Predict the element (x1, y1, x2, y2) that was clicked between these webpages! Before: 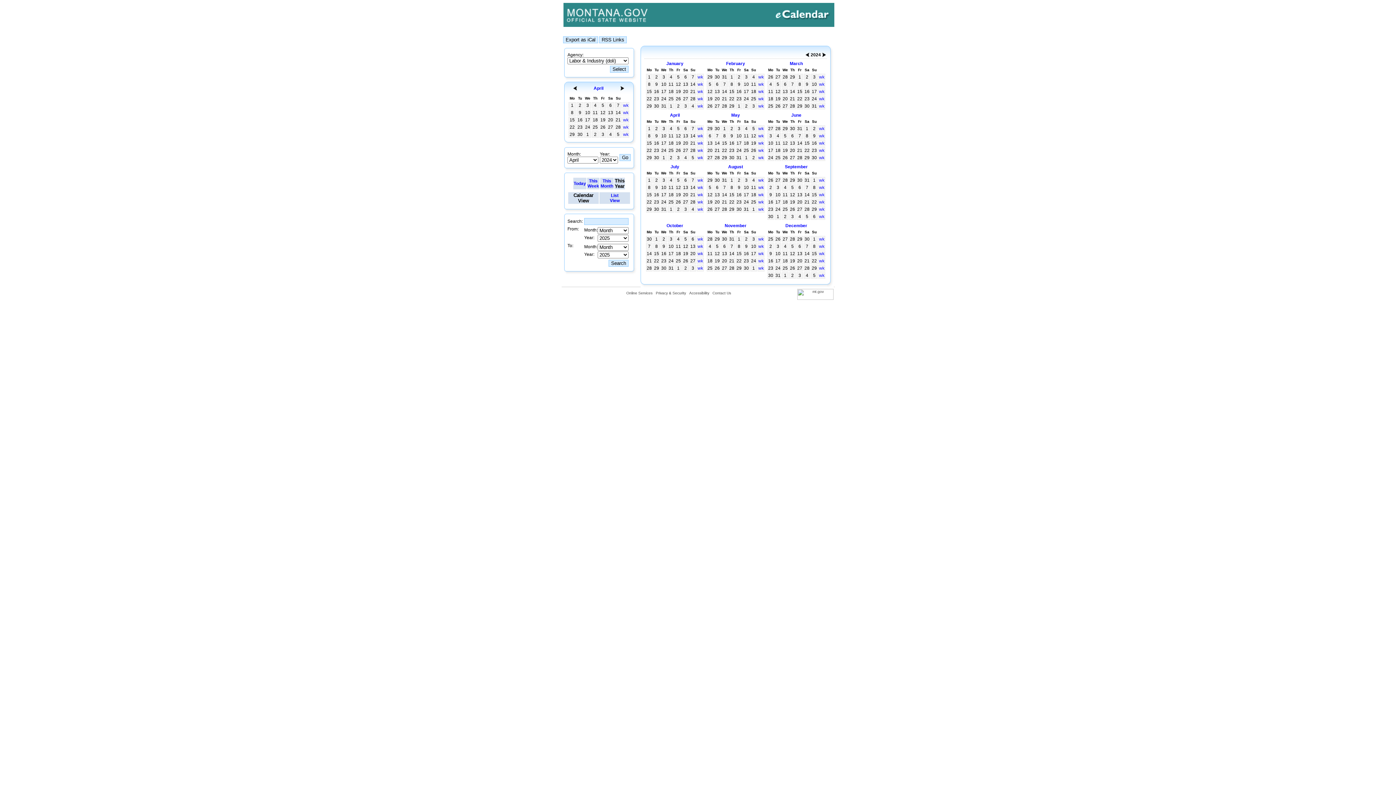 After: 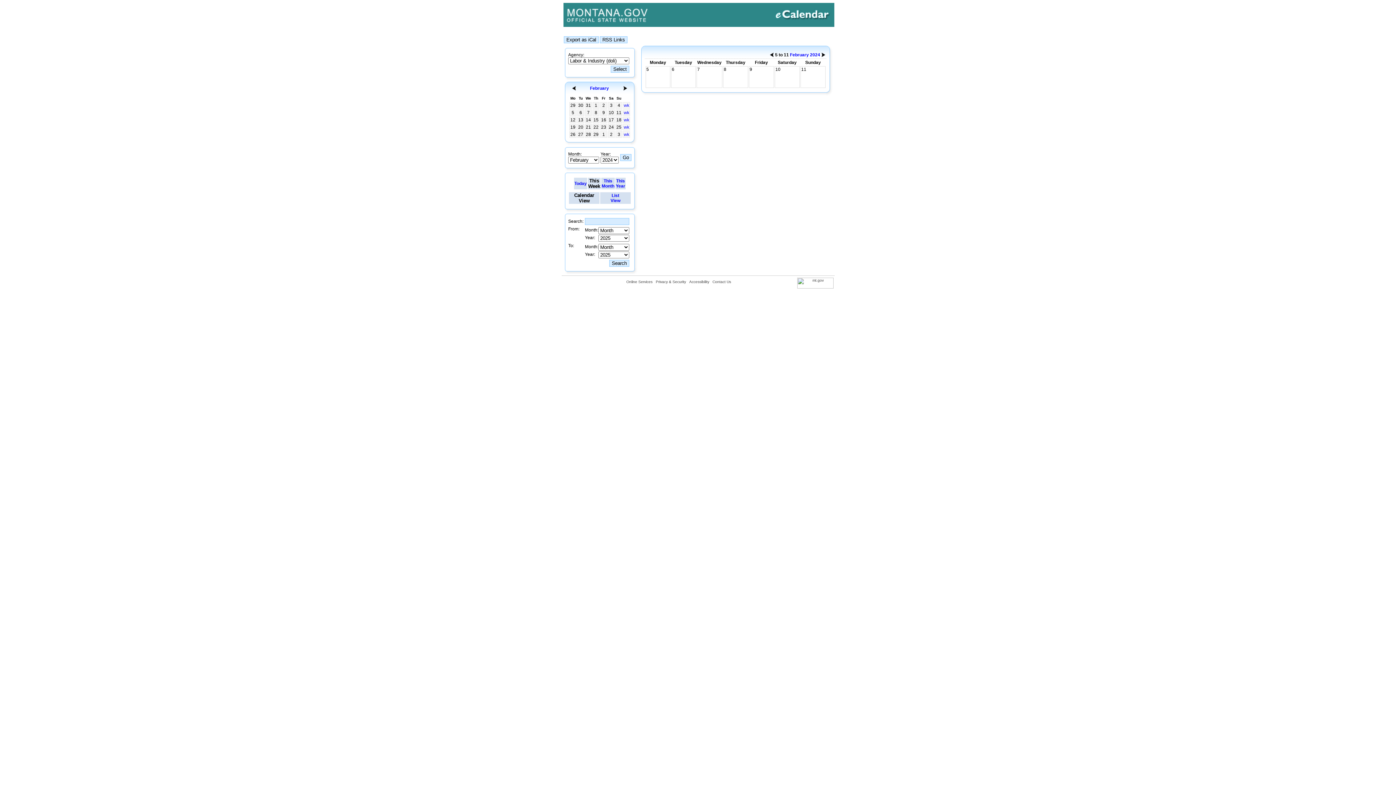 Action: bbox: (758, 81, 764, 86) label: wk